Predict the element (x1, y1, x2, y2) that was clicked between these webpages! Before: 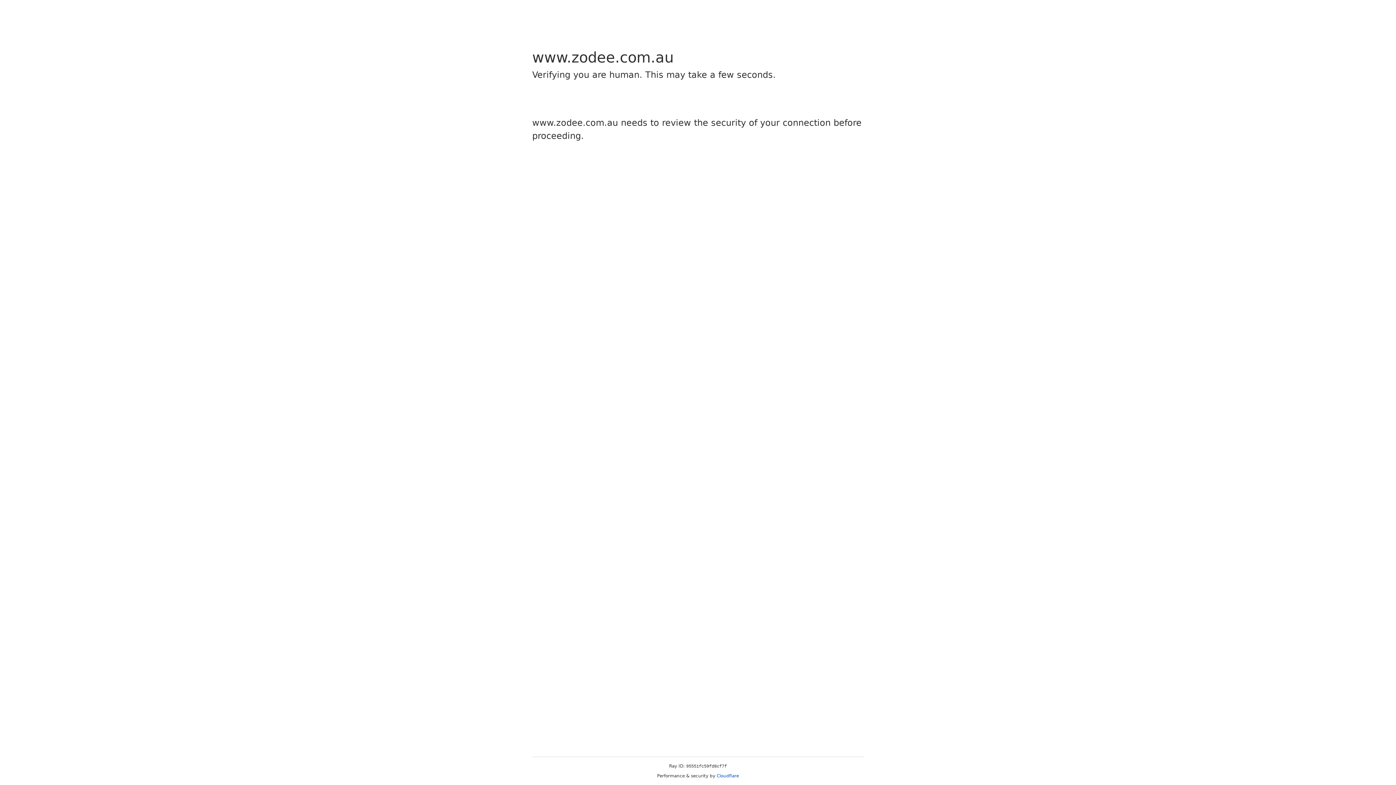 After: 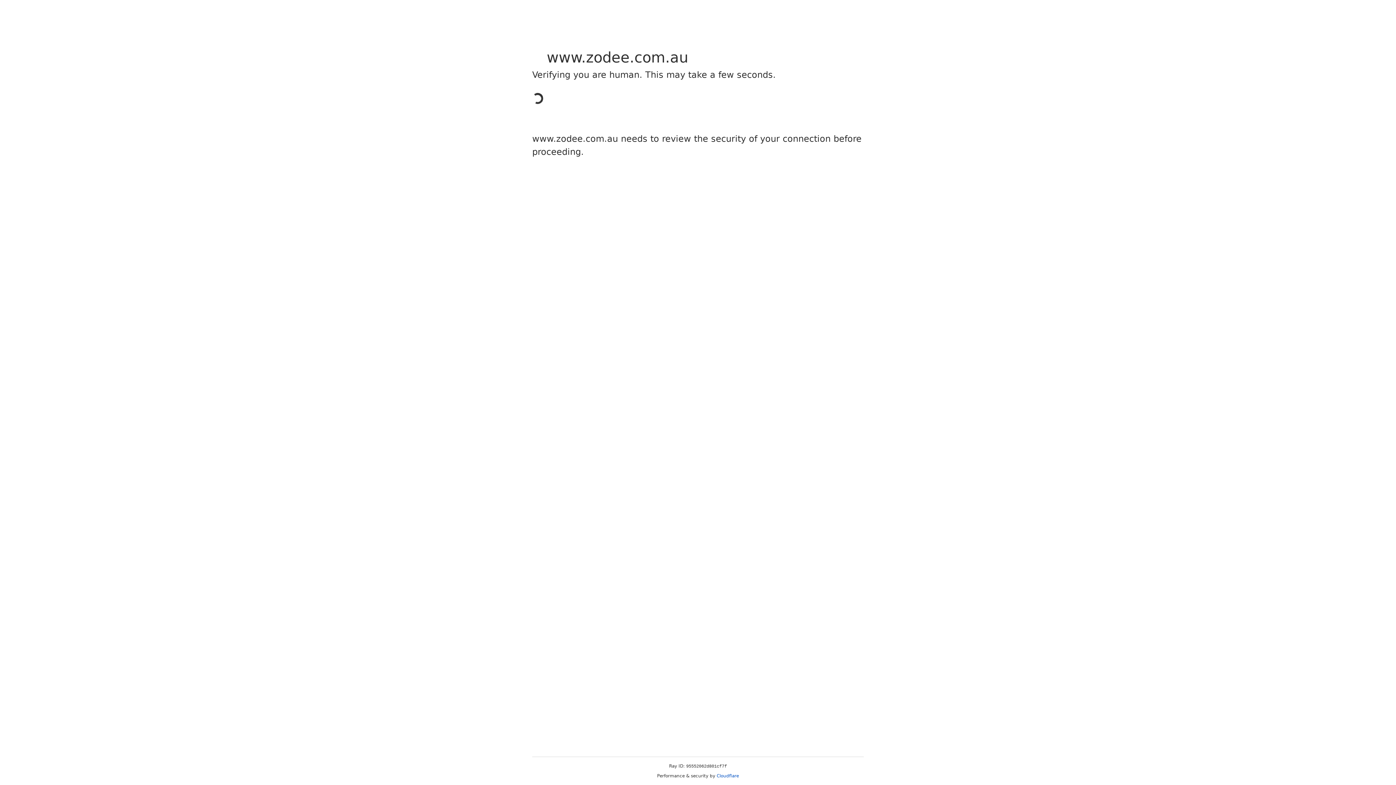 Action: label: Cloudflare bbox: (716, 773, 739, 778)